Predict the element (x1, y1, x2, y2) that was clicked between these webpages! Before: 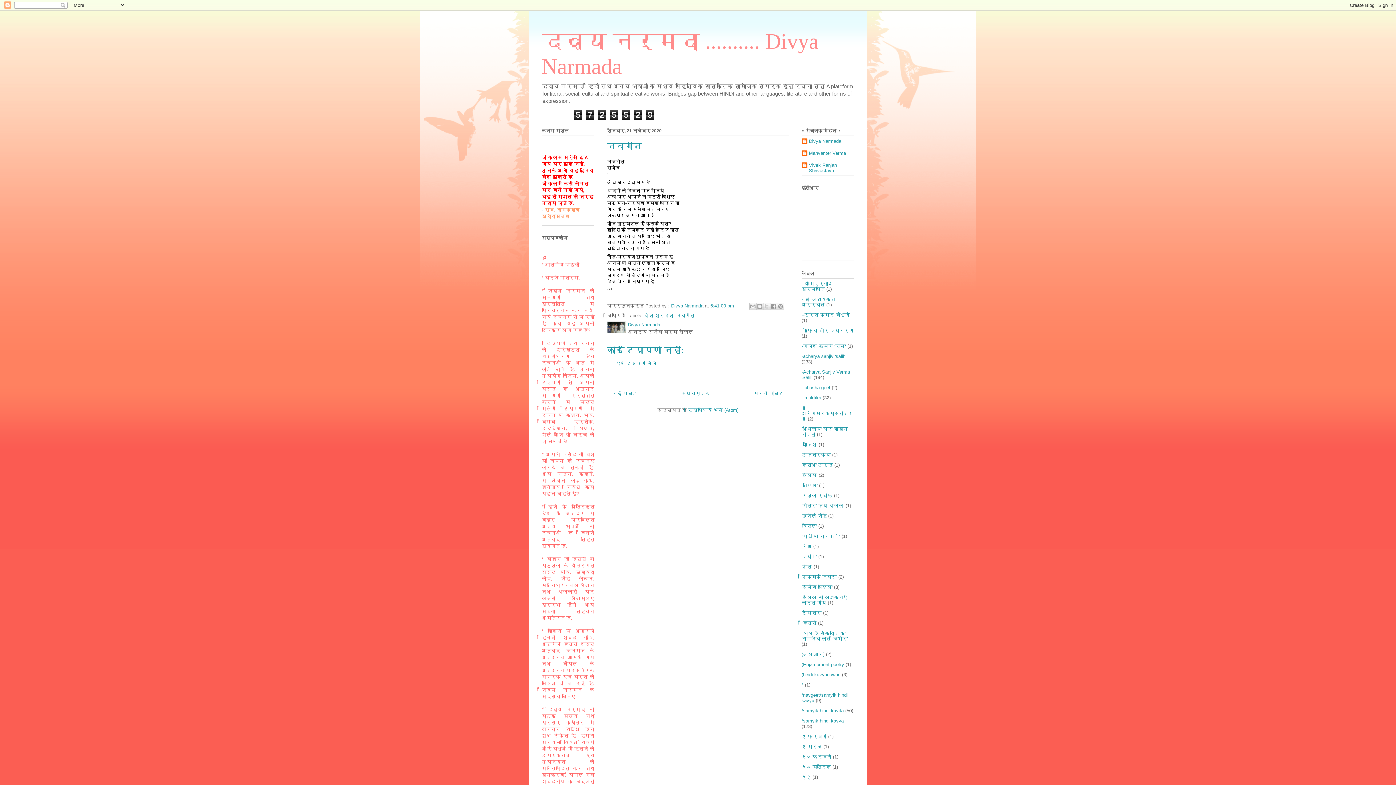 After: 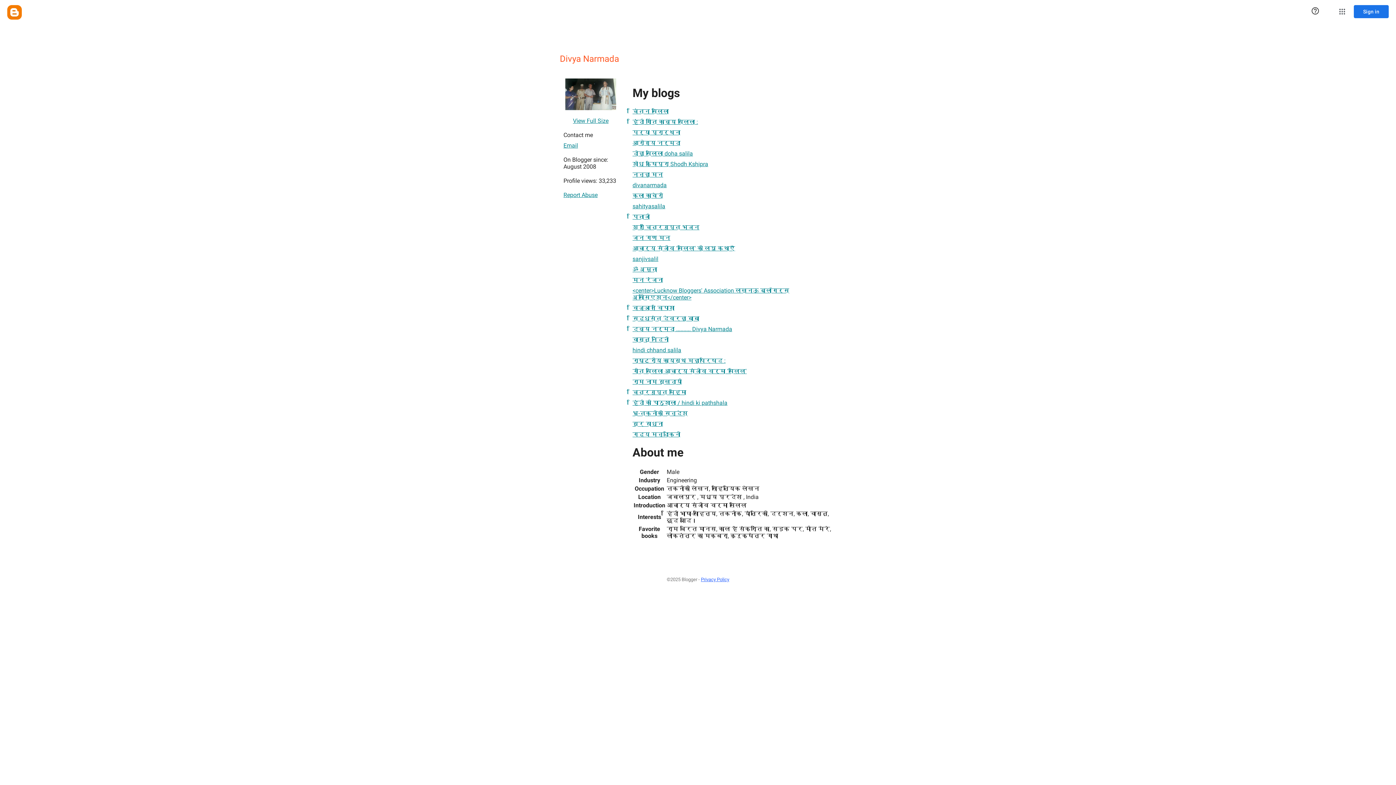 Action: bbox: (801, 138, 841, 145) label: Divya Narmada